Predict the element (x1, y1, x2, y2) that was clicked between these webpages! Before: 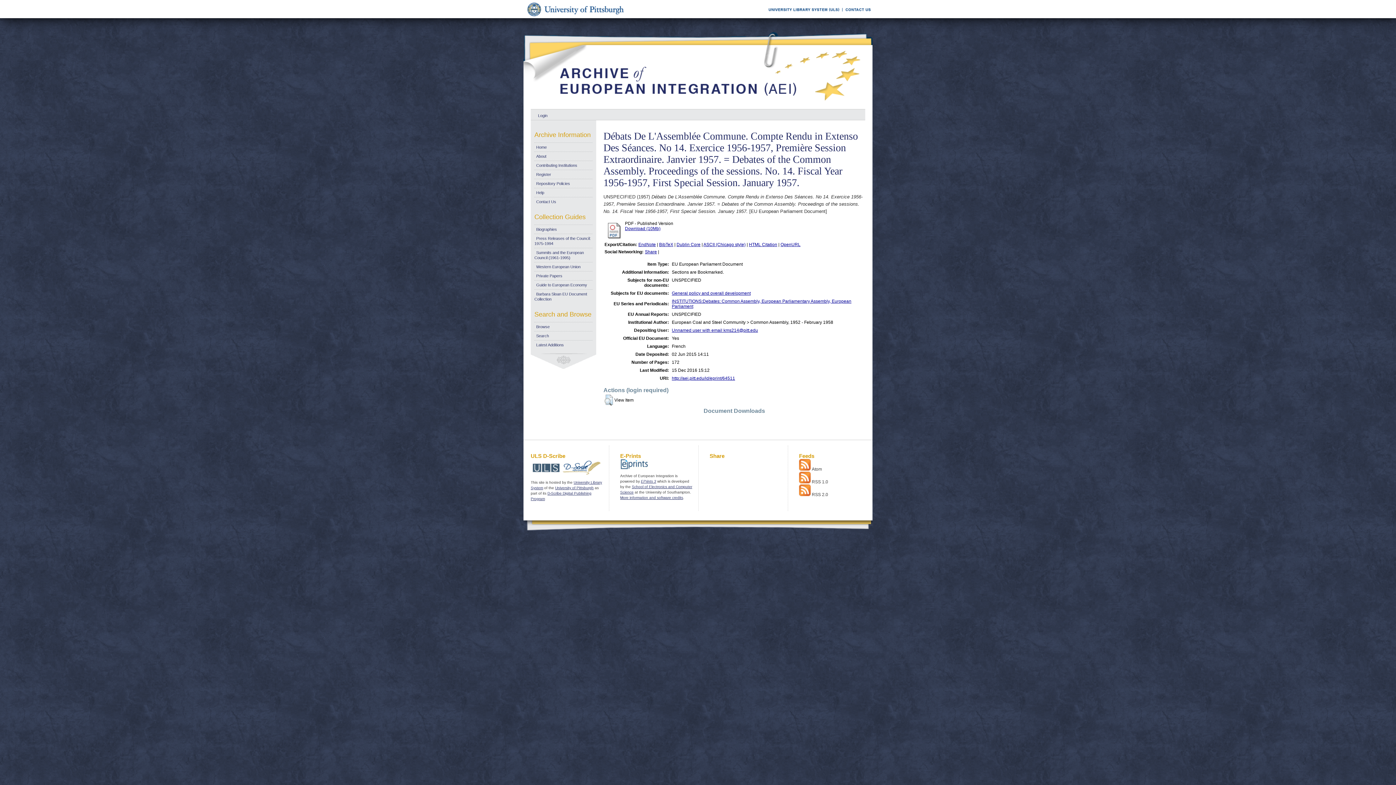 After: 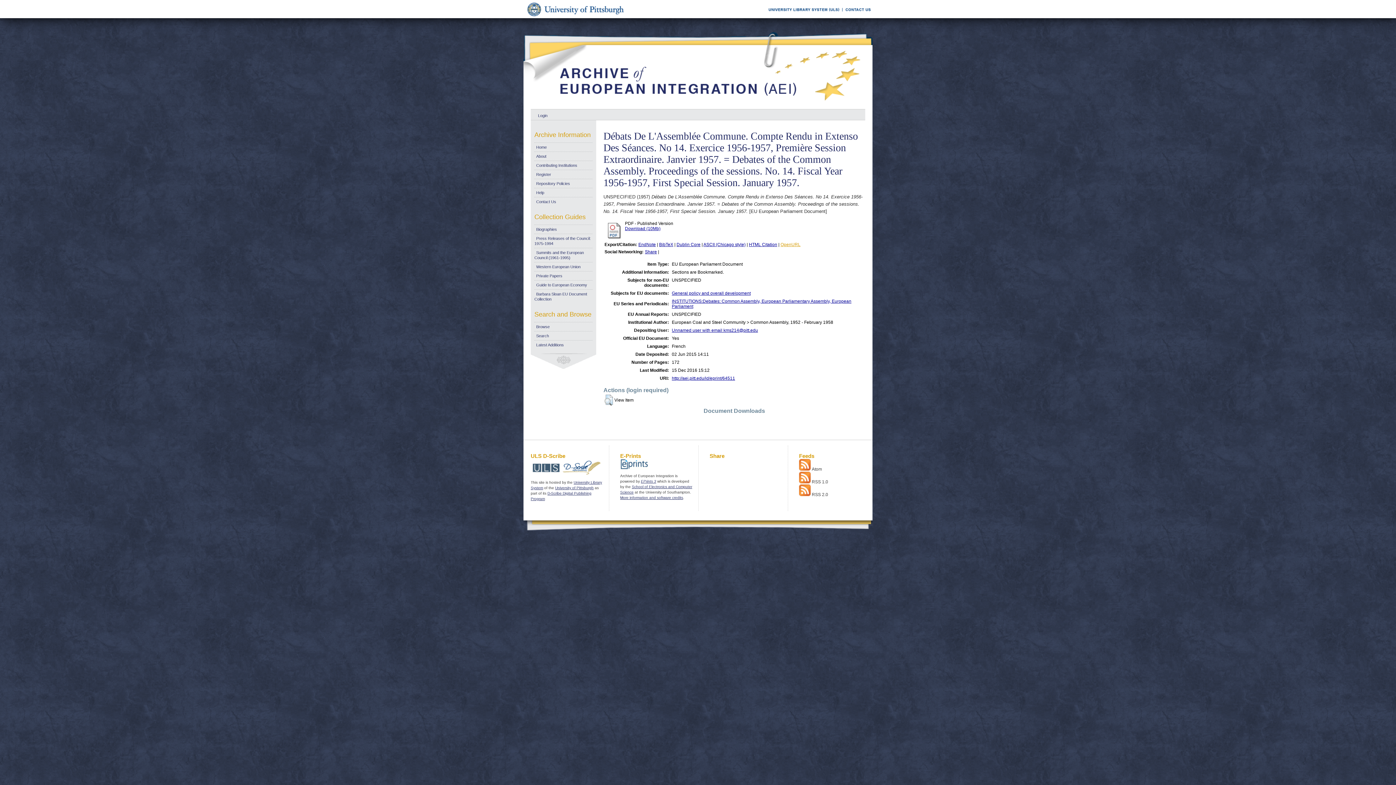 Action: label: OpenURL bbox: (780, 242, 800, 247)